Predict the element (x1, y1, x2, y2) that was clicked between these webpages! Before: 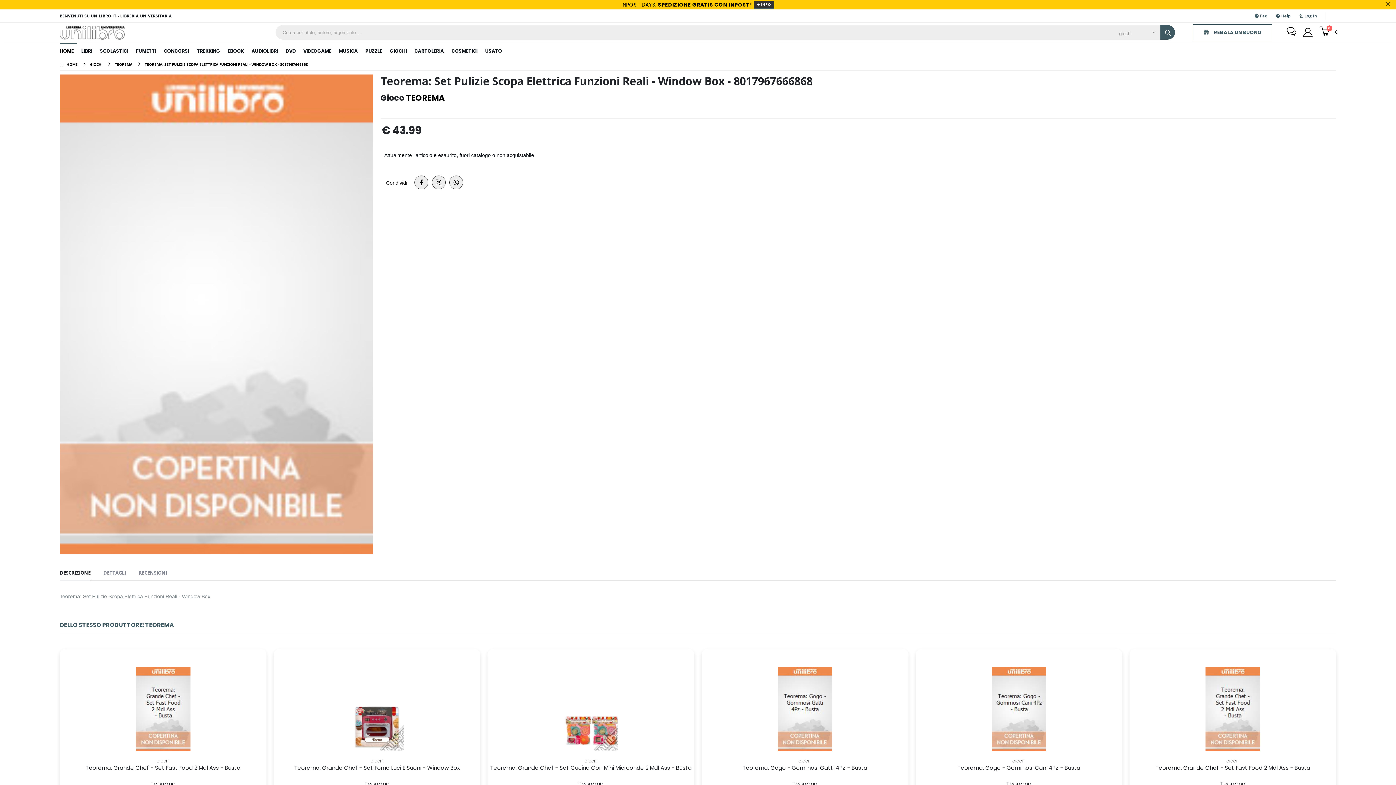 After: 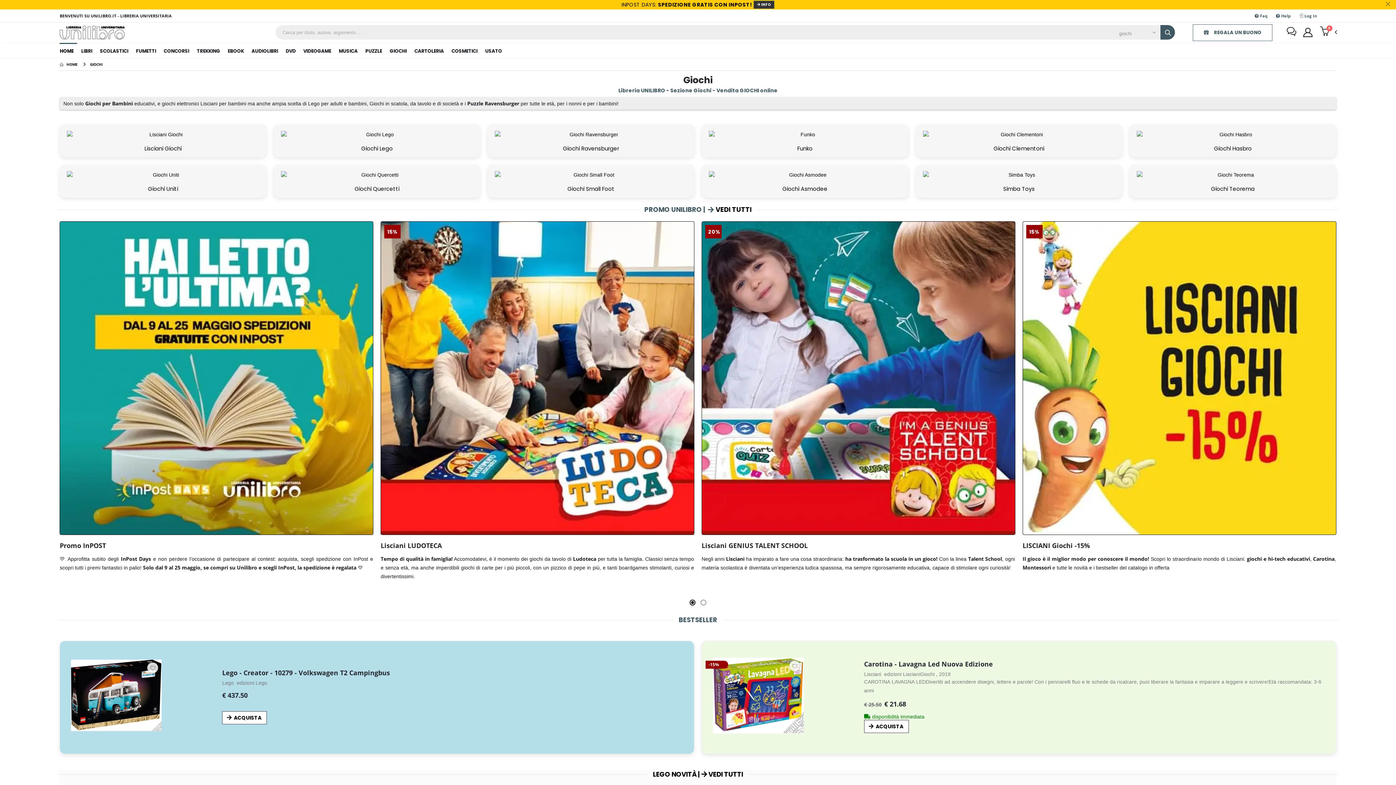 Action: label: Home bbox: (59, 61, 77, 66)